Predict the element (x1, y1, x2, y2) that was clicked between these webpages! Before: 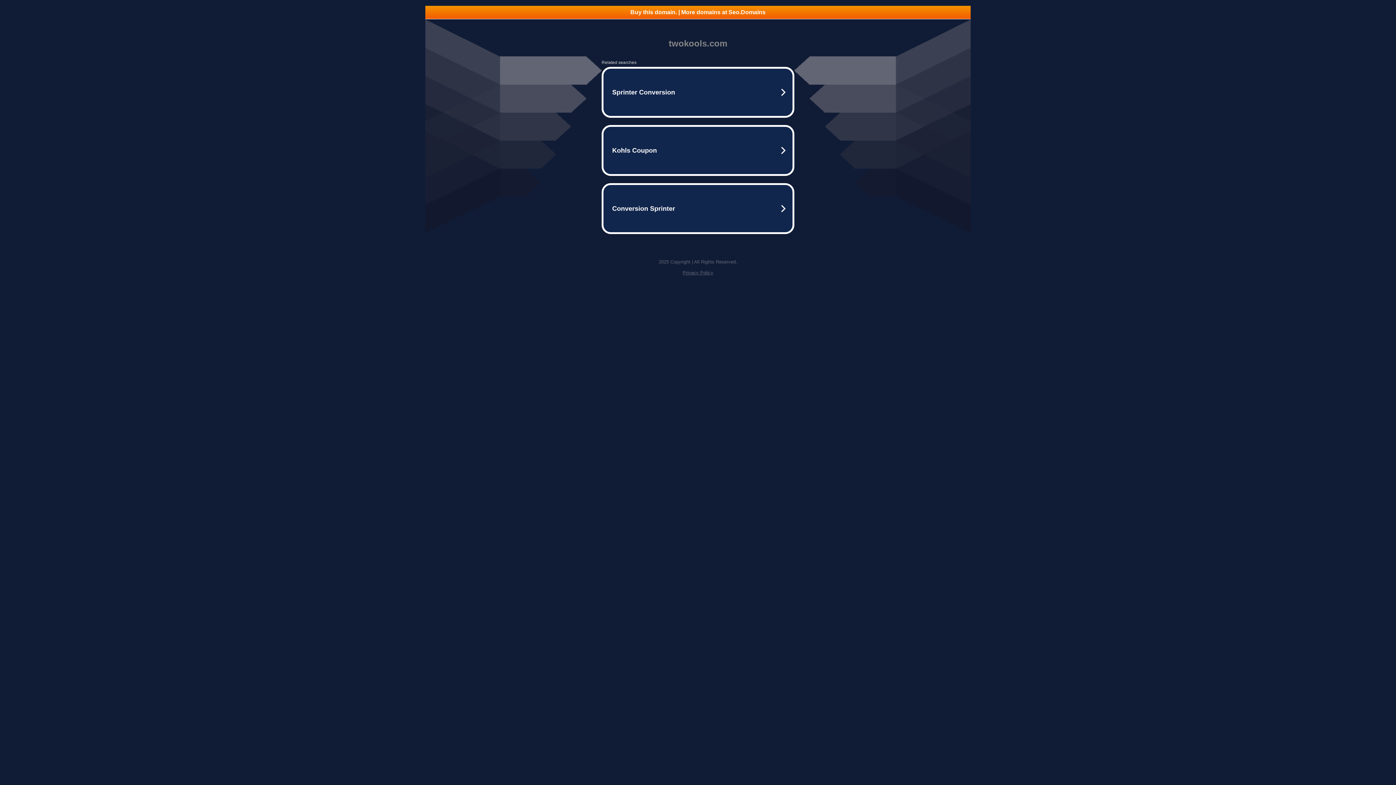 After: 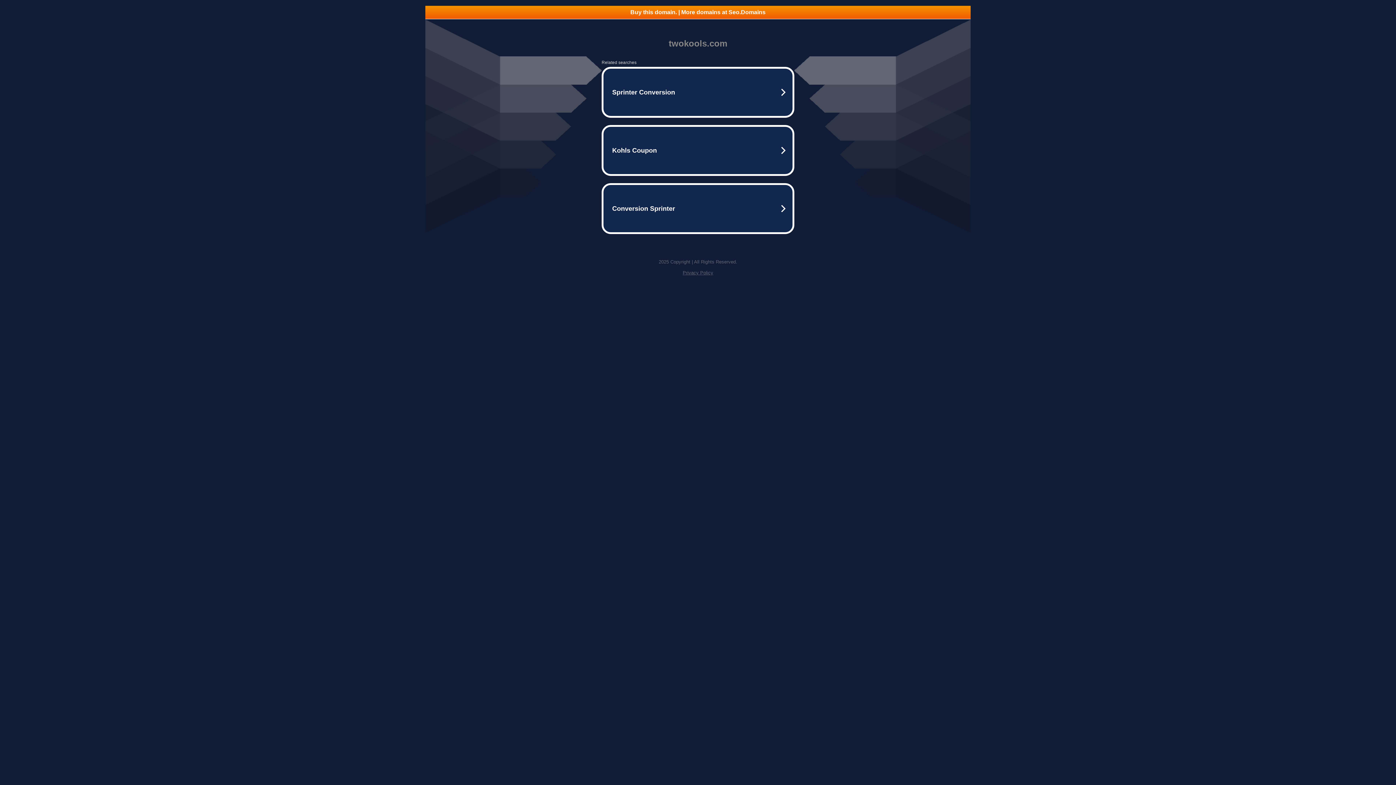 Action: label: Privacy Policy bbox: (682, 270, 713, 275)